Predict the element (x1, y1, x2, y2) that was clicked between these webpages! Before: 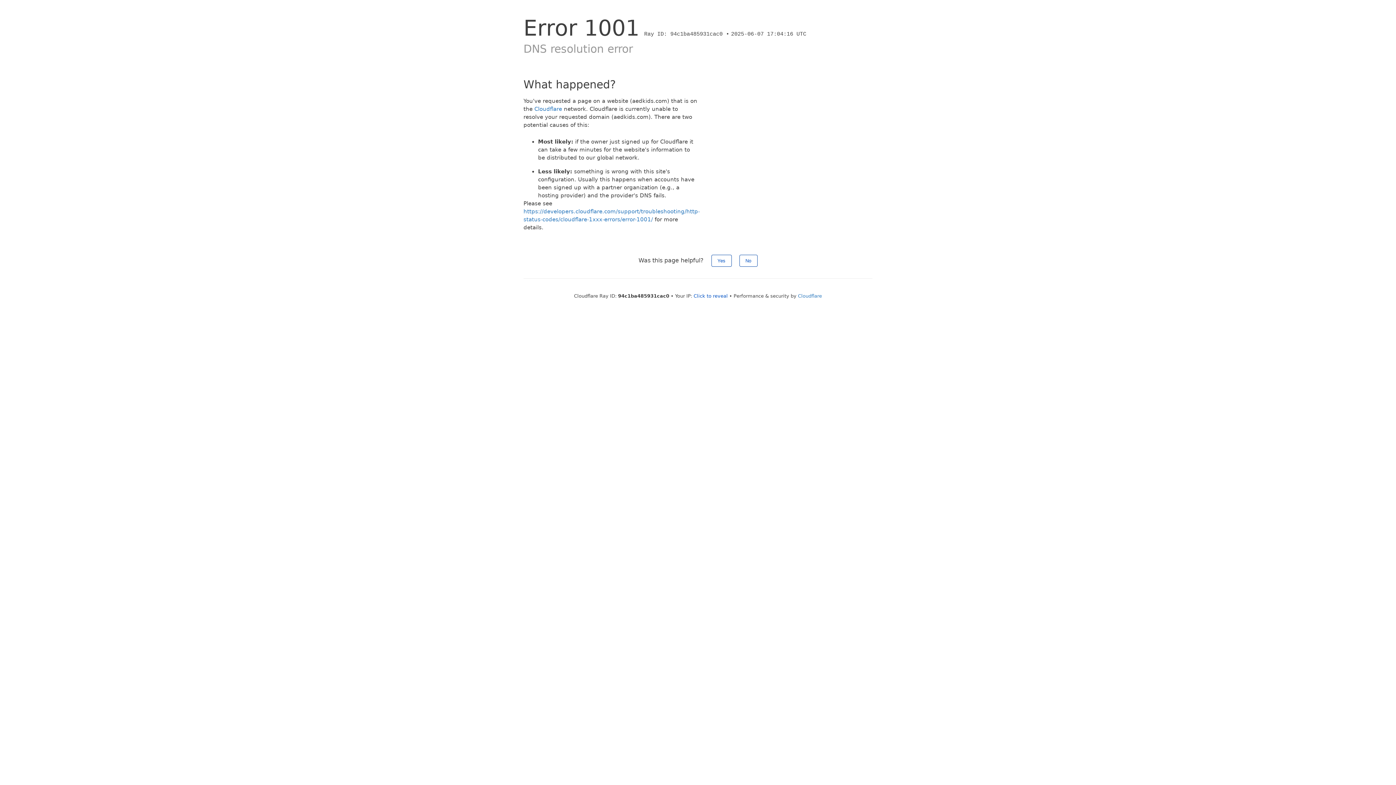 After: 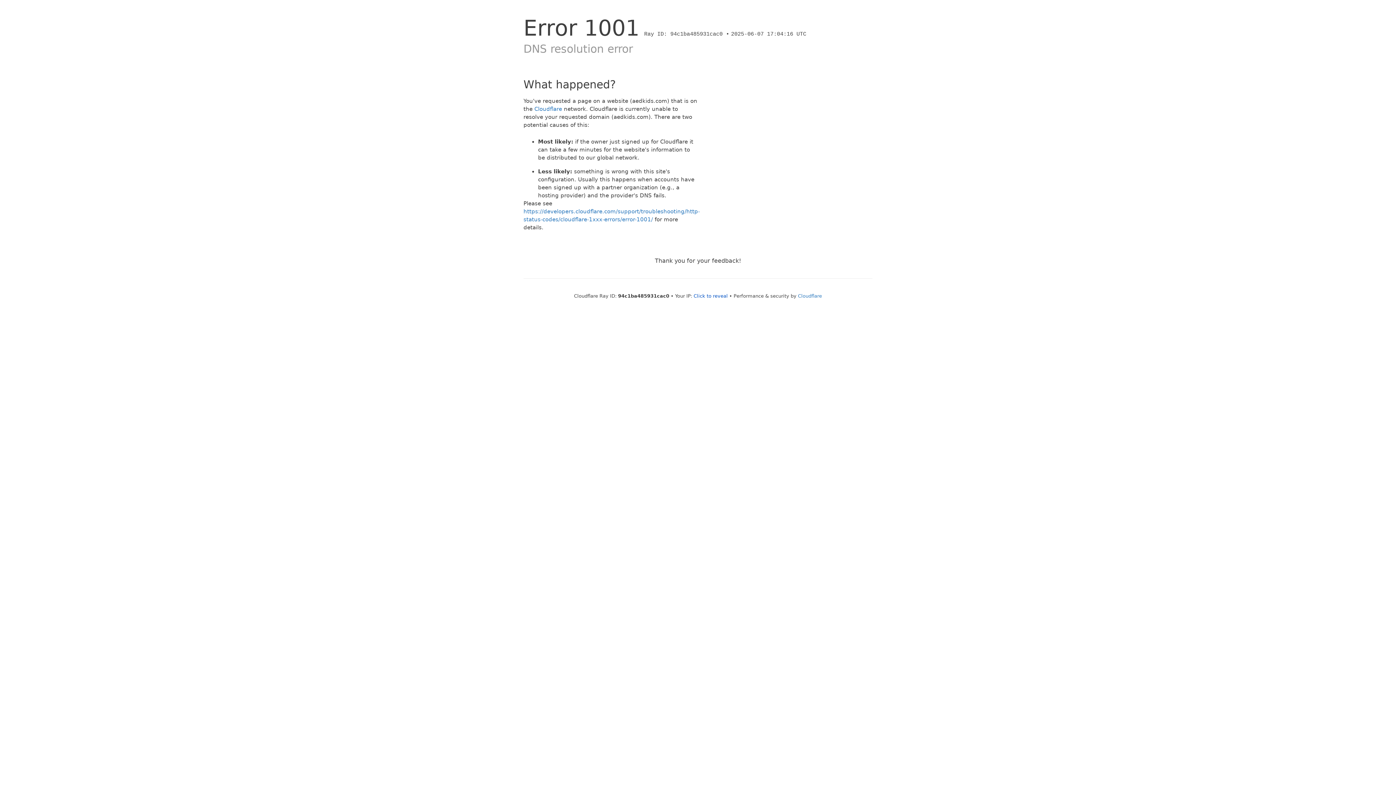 Action: label: Yes bbox: (711, 254, 731, 266)